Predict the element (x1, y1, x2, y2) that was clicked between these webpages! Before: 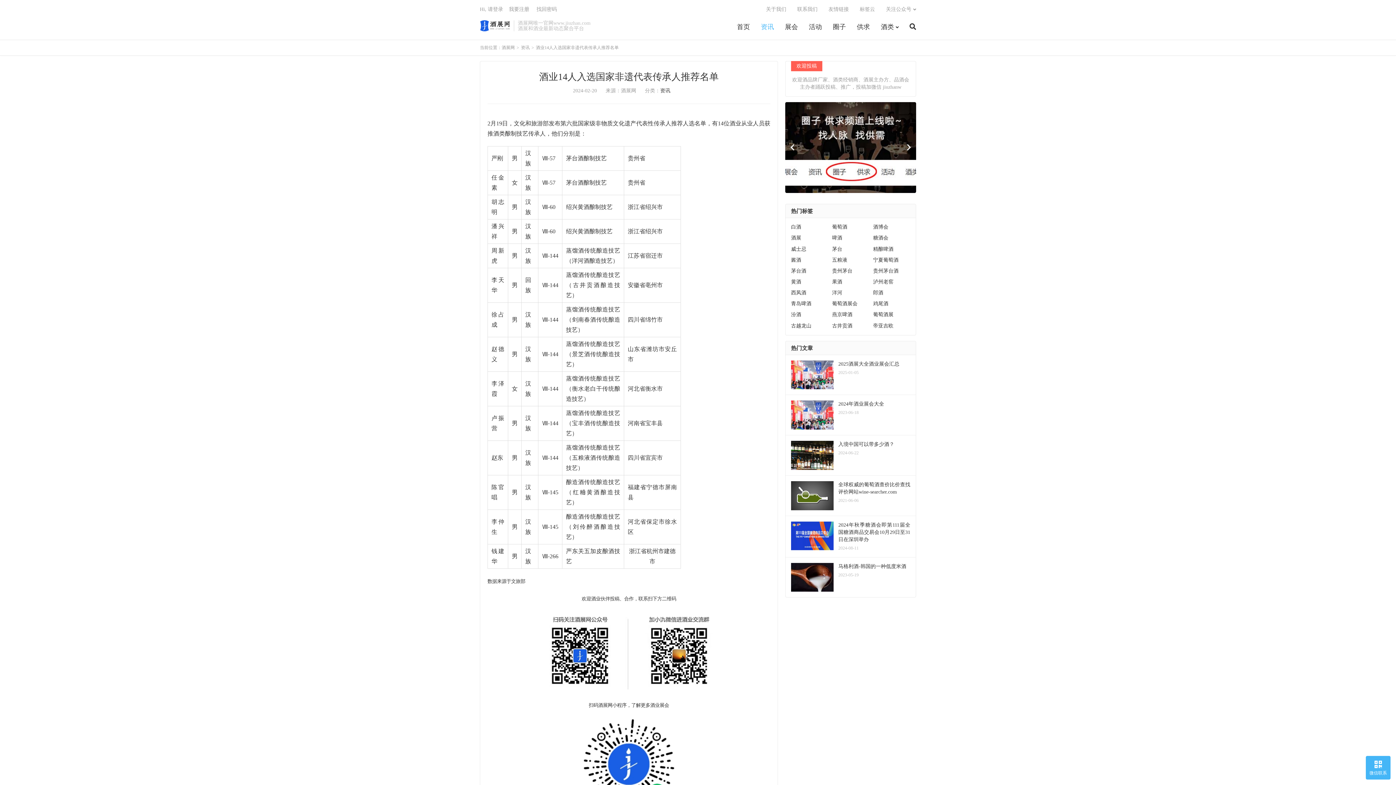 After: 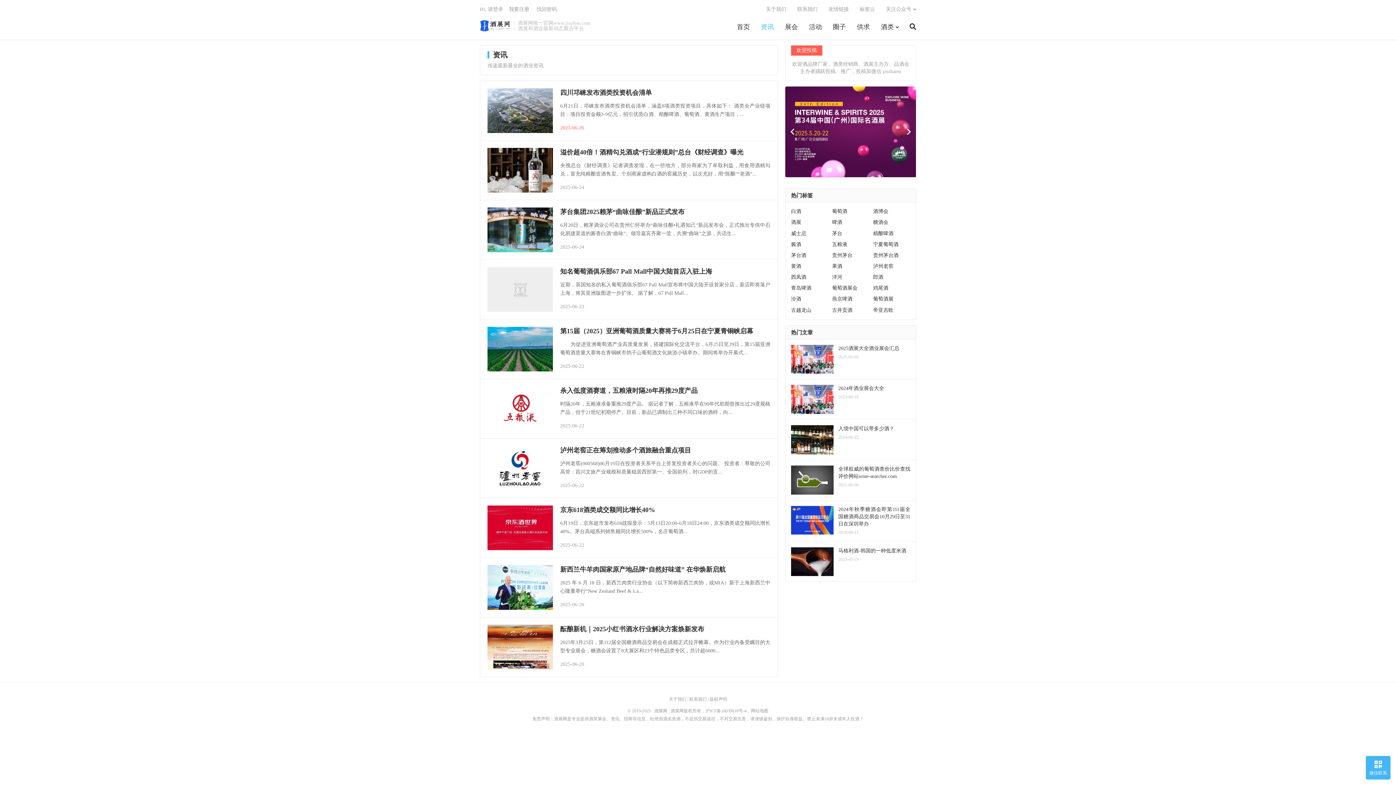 Action: bbox: (660, 88, 670, 93) label: 资讯